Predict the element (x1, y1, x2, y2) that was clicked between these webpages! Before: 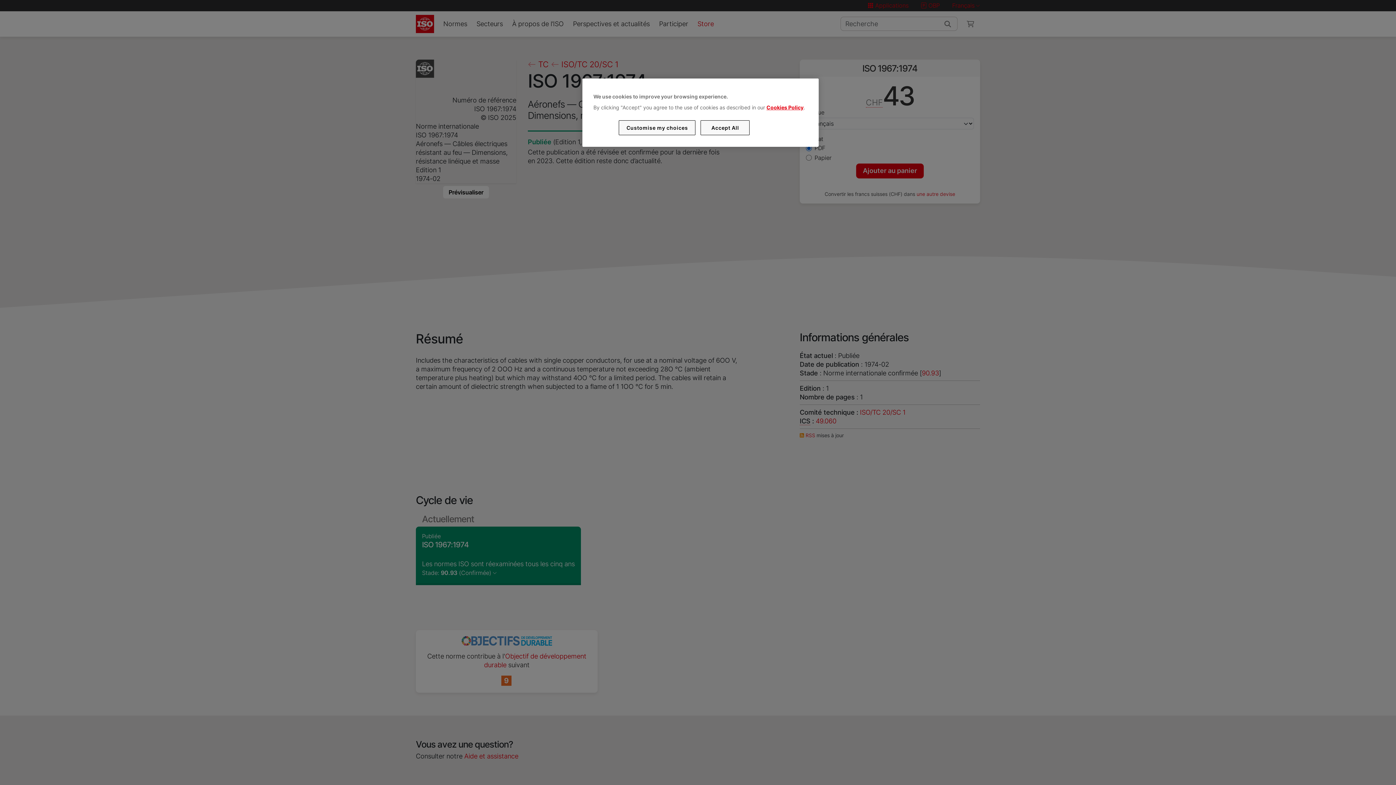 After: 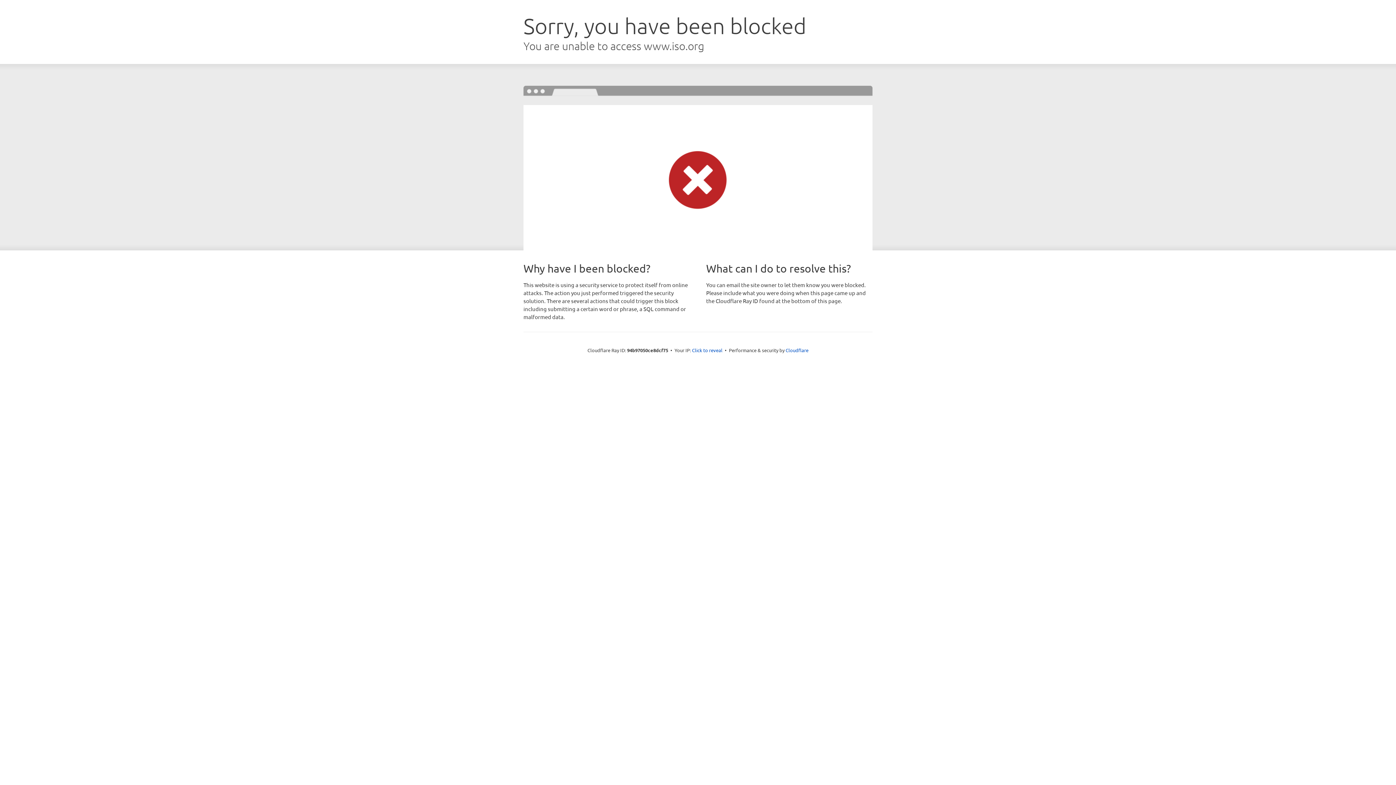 Action: label: Cookies Policy bbox: (766, 104, 803, 110)